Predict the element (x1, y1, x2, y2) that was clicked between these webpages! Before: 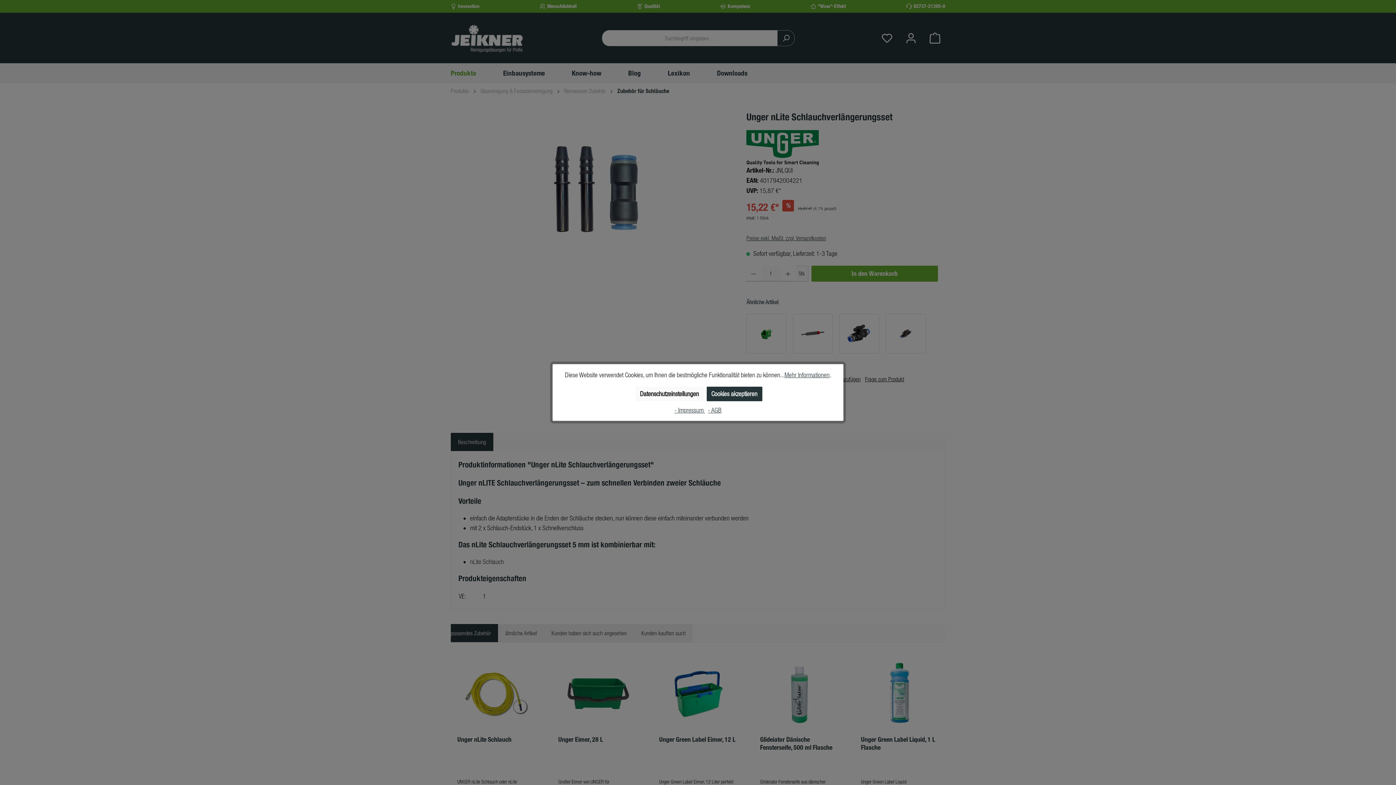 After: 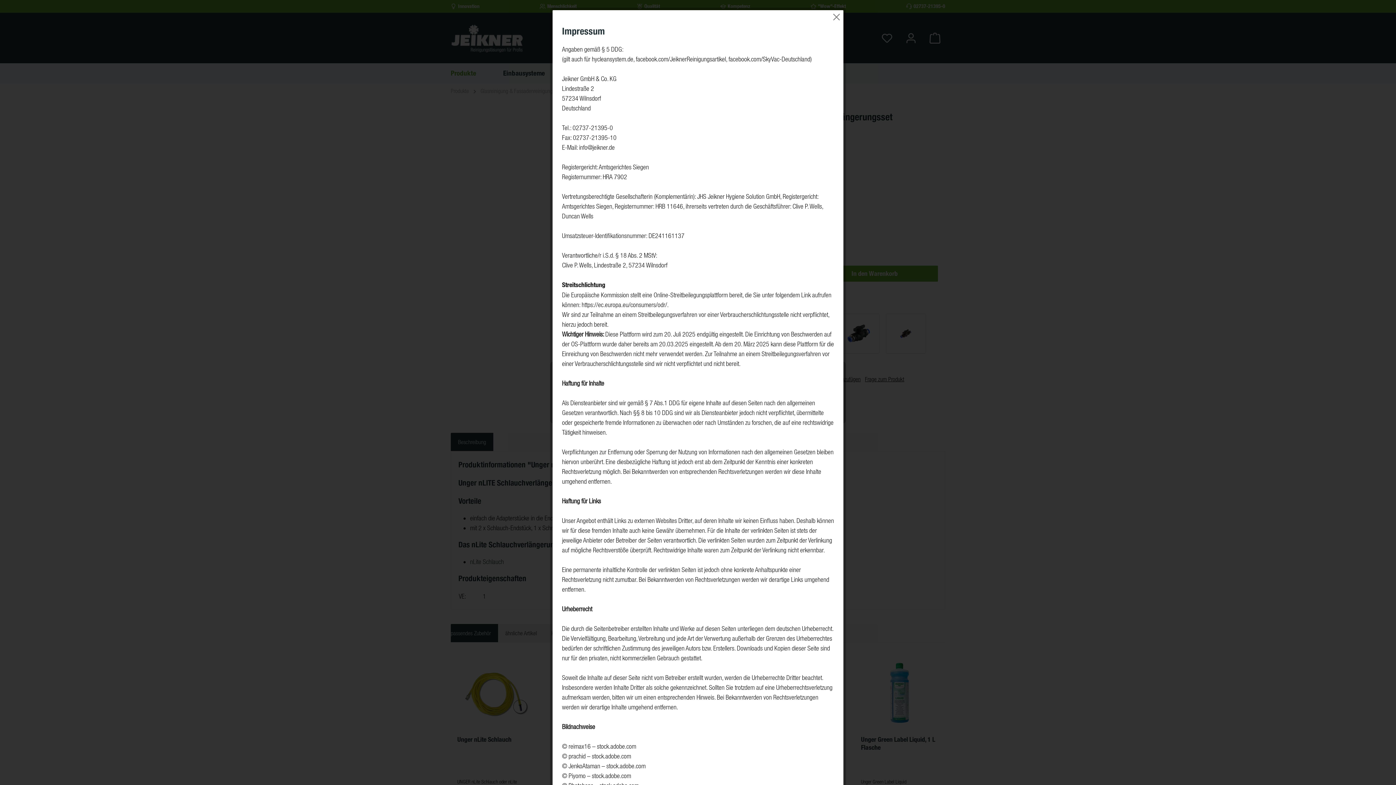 Action: label: - Impressum  bbox: (674, 406, 705, 414)